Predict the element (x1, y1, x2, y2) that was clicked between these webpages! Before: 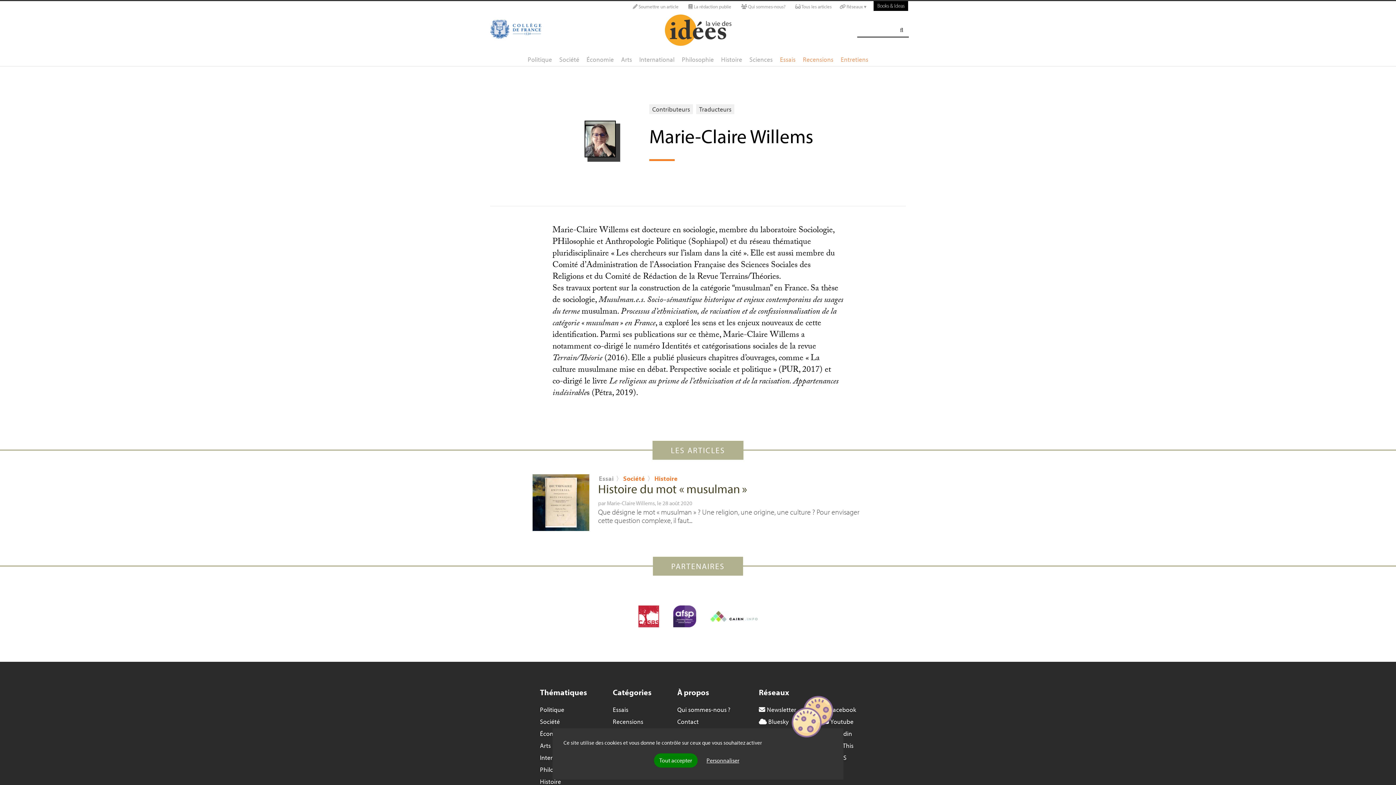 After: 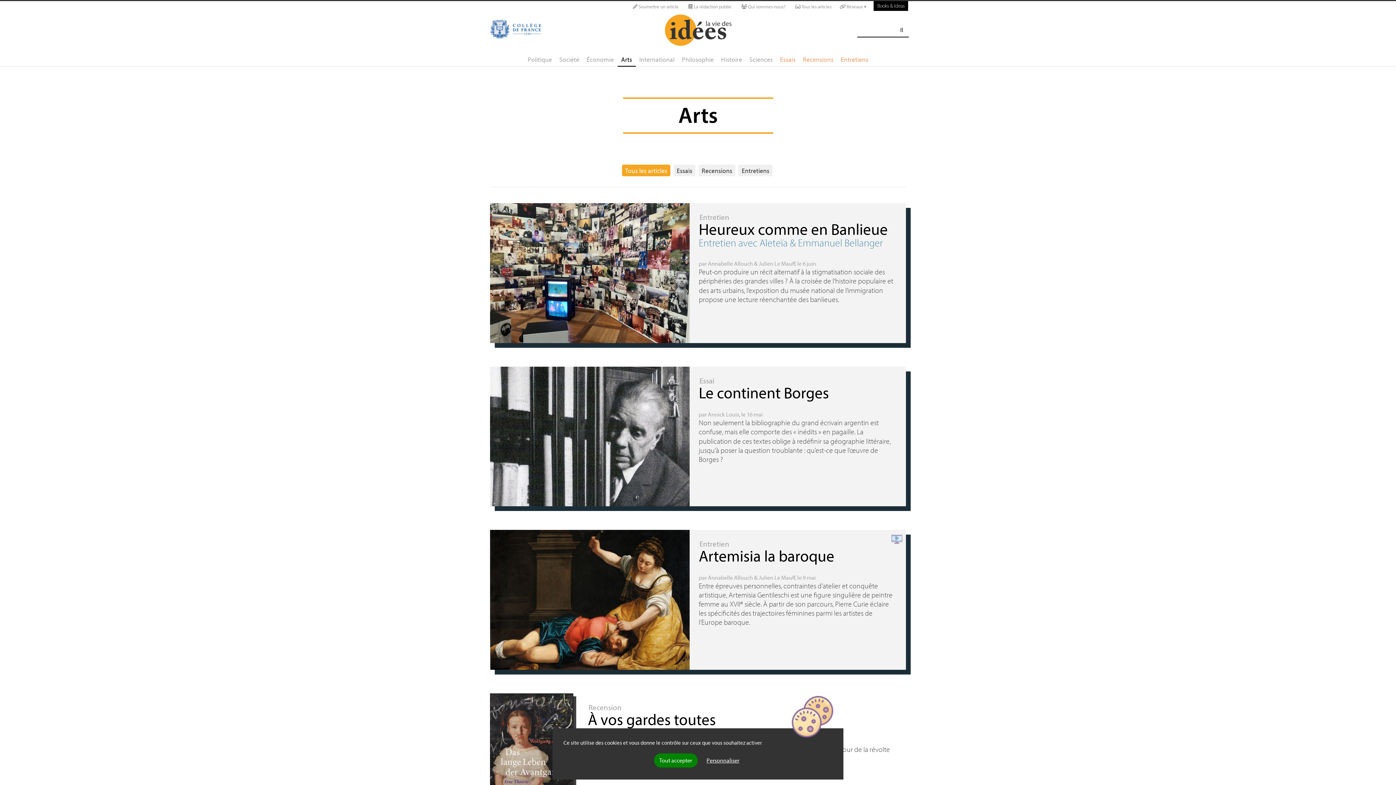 Action: bbox: (617, 53, 635, 65) label: Arts